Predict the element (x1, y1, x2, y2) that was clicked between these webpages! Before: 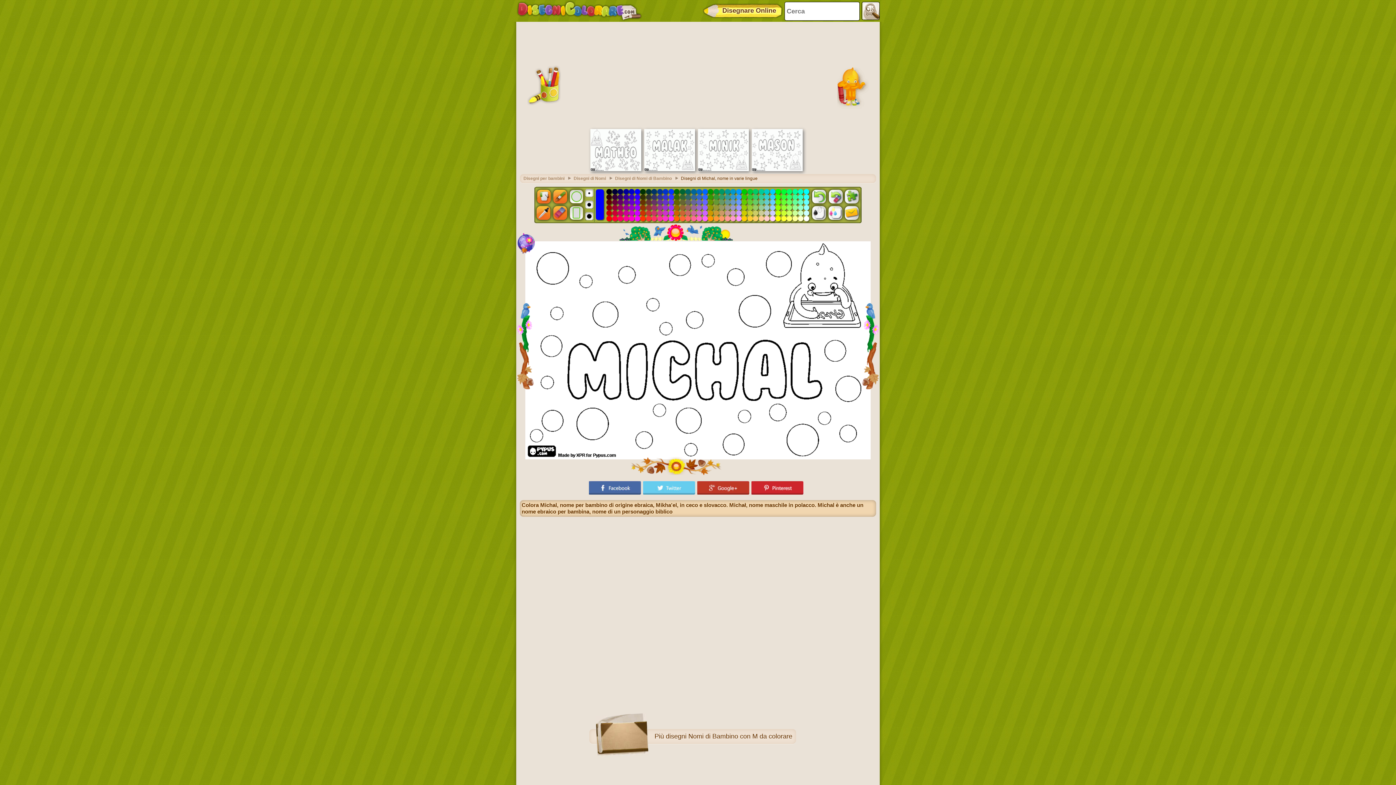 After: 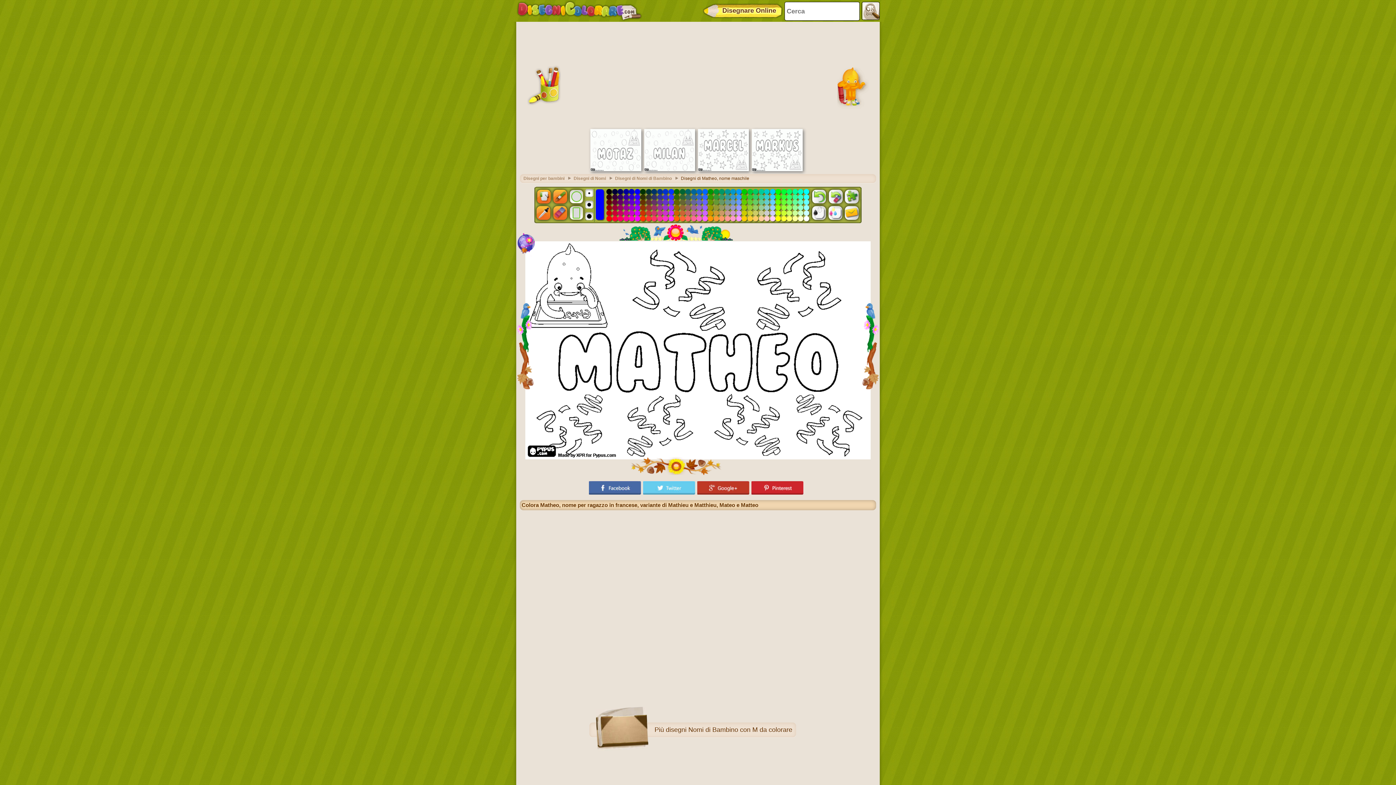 Action: bbox: (590, 167, 641, 172)